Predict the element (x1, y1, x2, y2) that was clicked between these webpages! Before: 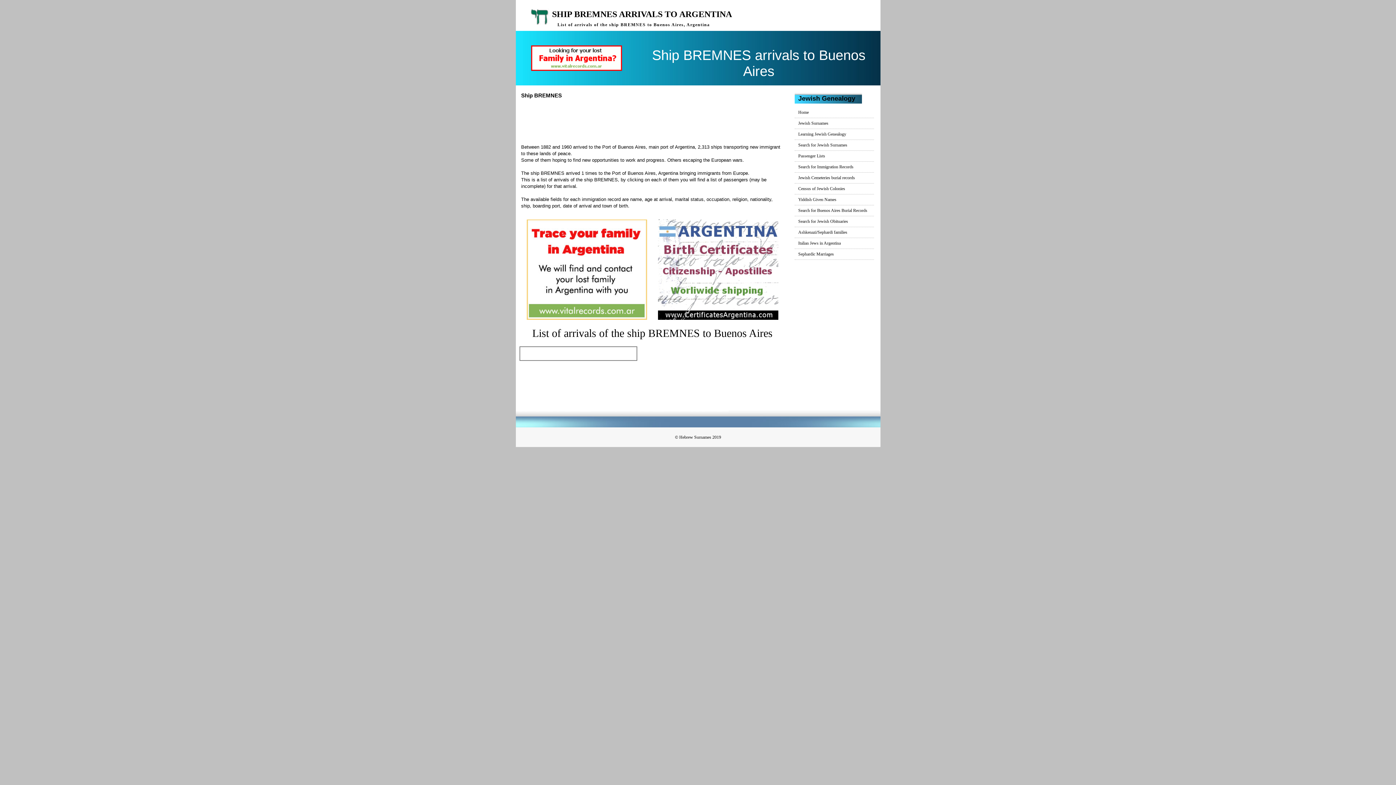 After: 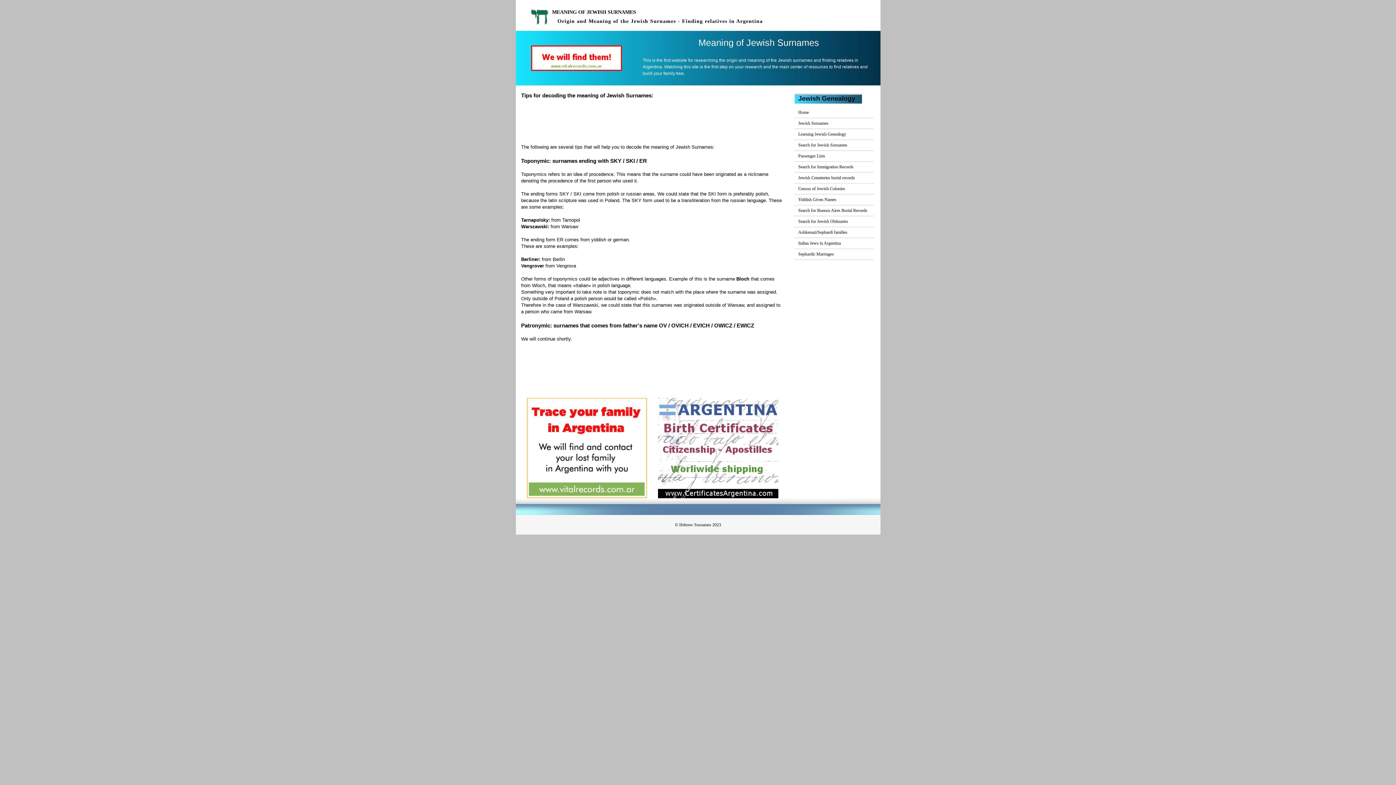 Action: label: Jewish Surnames bbox: (798, 120, 828, 125)